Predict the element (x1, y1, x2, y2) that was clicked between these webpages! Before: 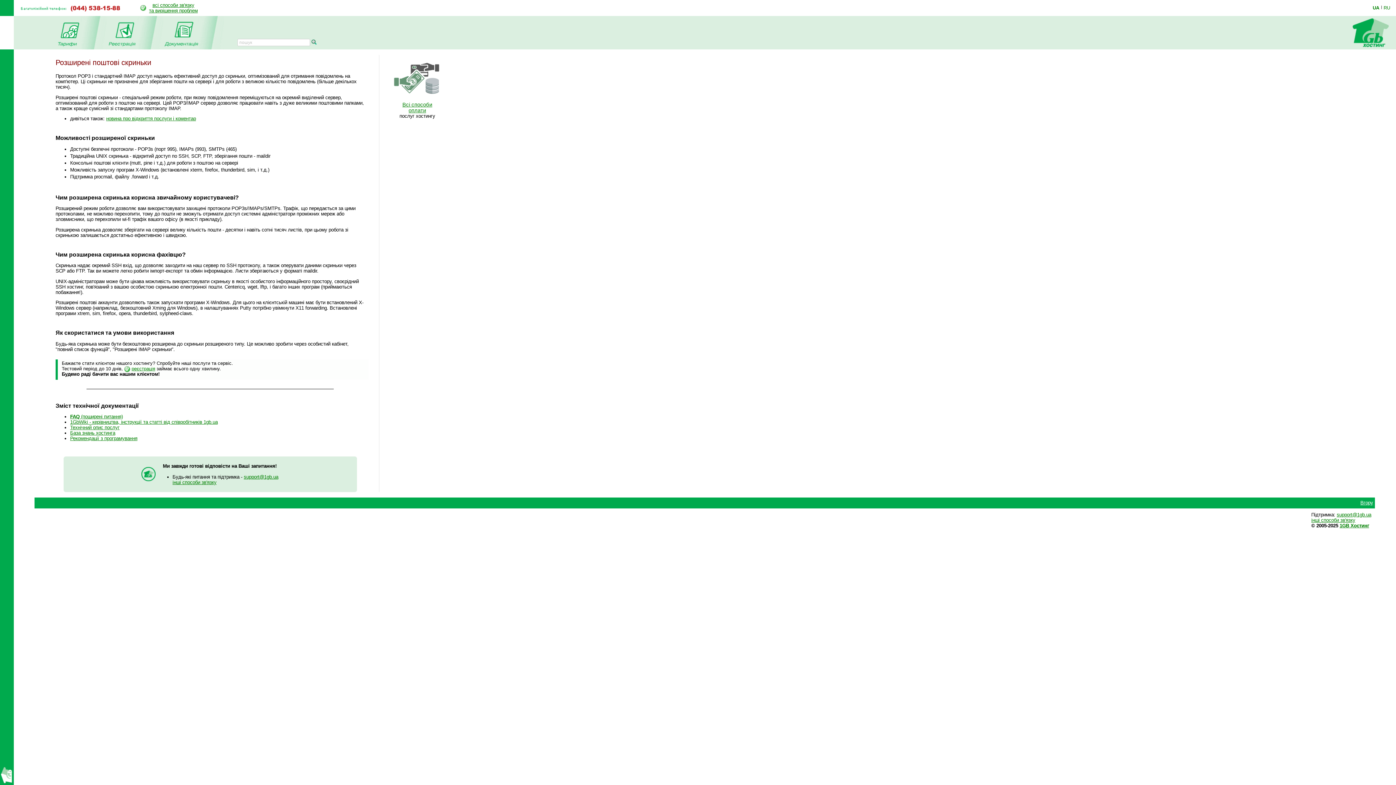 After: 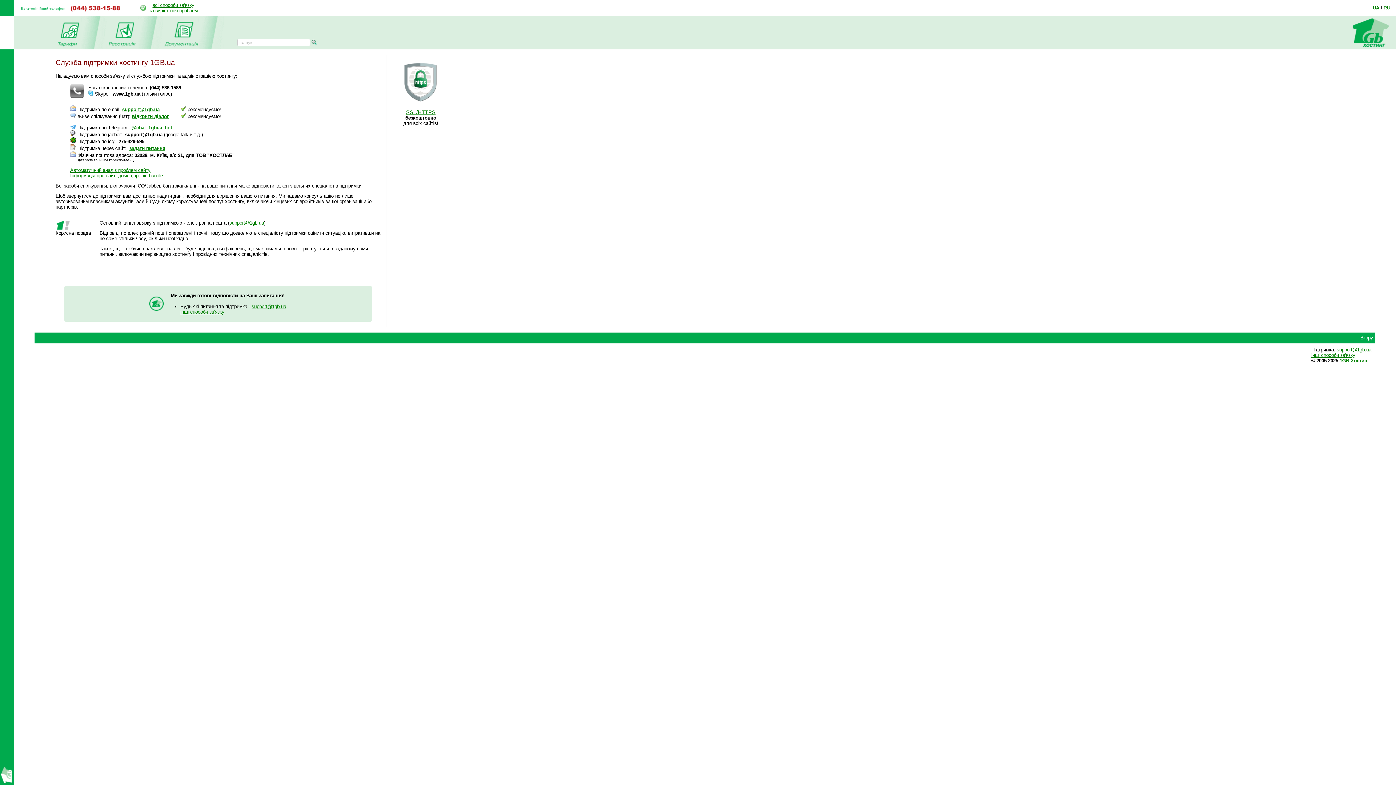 Action: label: інші способи зв'язку bbox: (1311, 517, 1355, 523)